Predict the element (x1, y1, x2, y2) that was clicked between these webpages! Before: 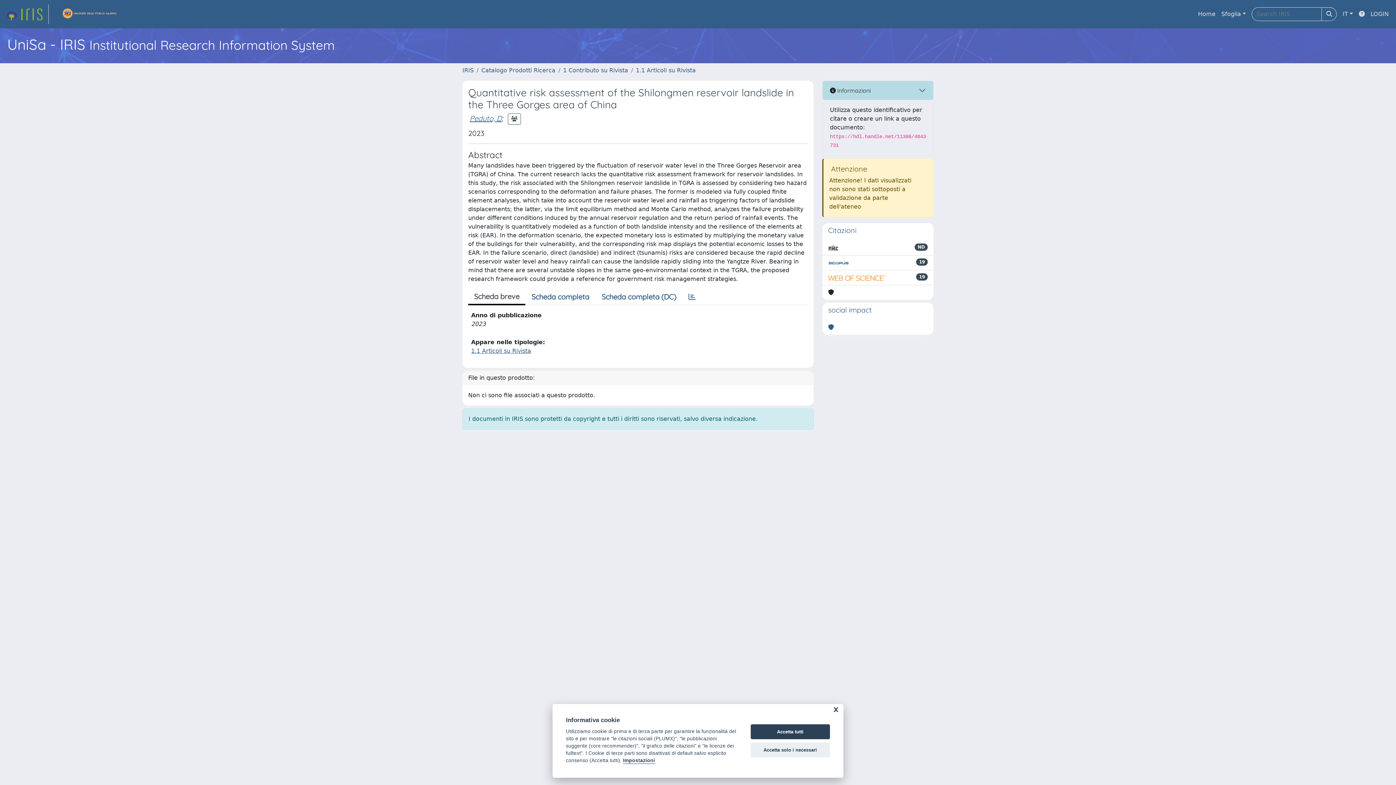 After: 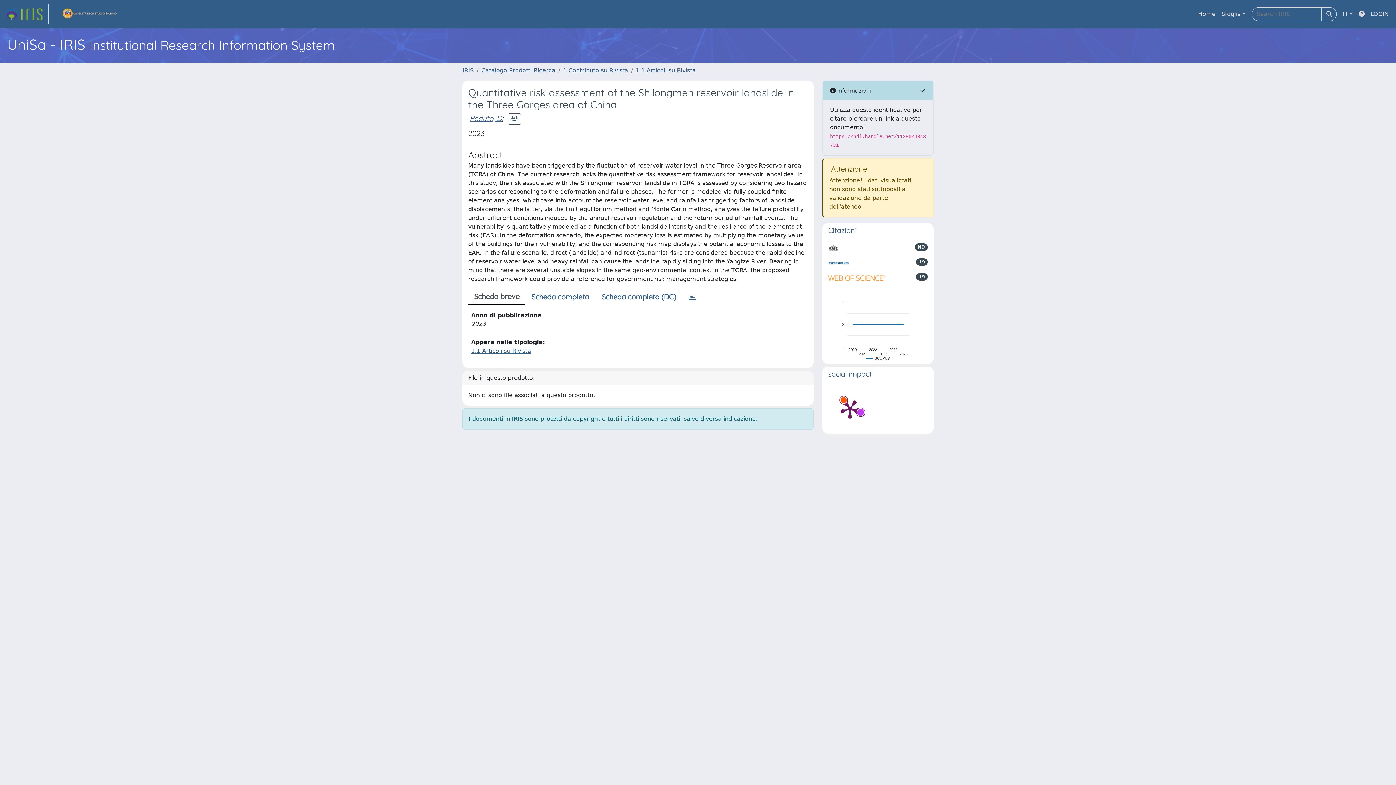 Action: label: Accetta tutti bbox: (750, 724, 830, 739)